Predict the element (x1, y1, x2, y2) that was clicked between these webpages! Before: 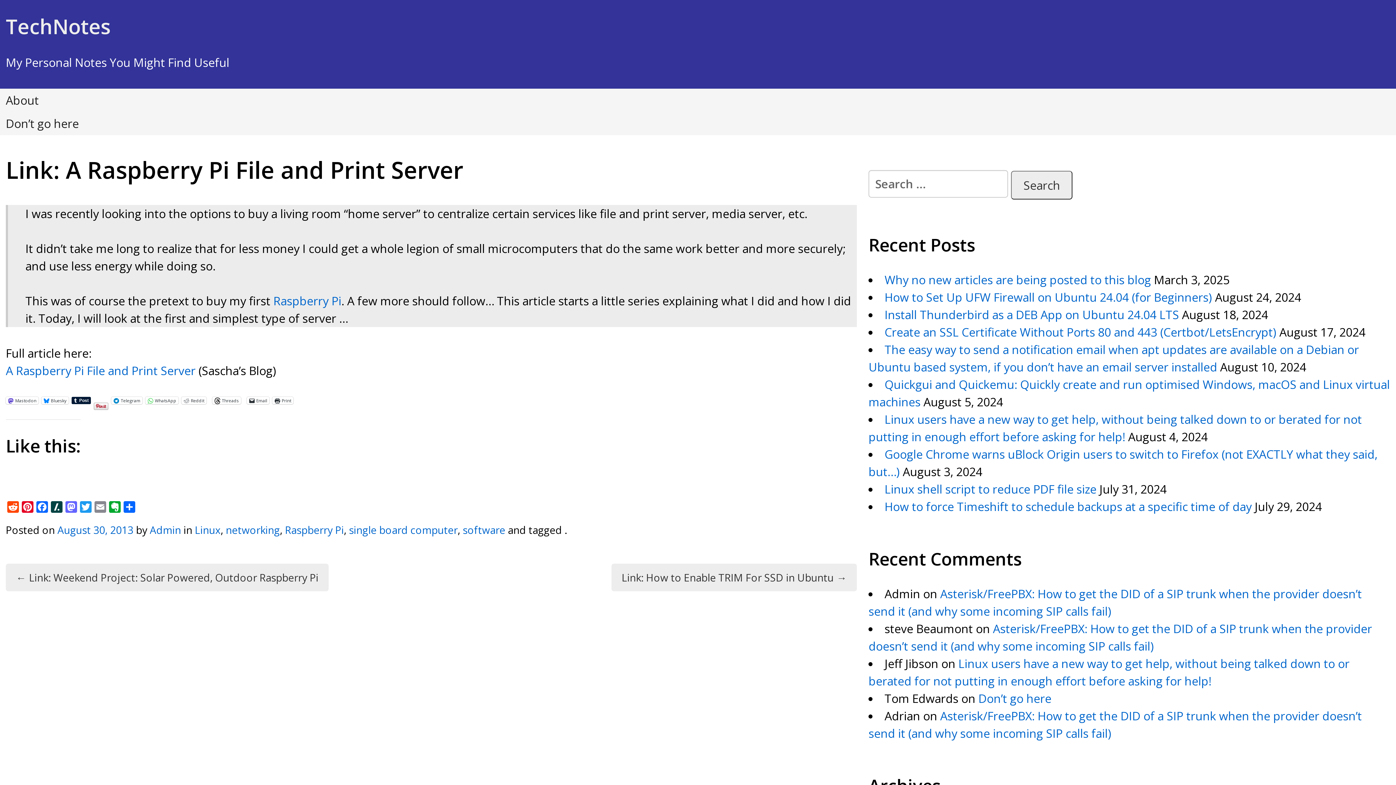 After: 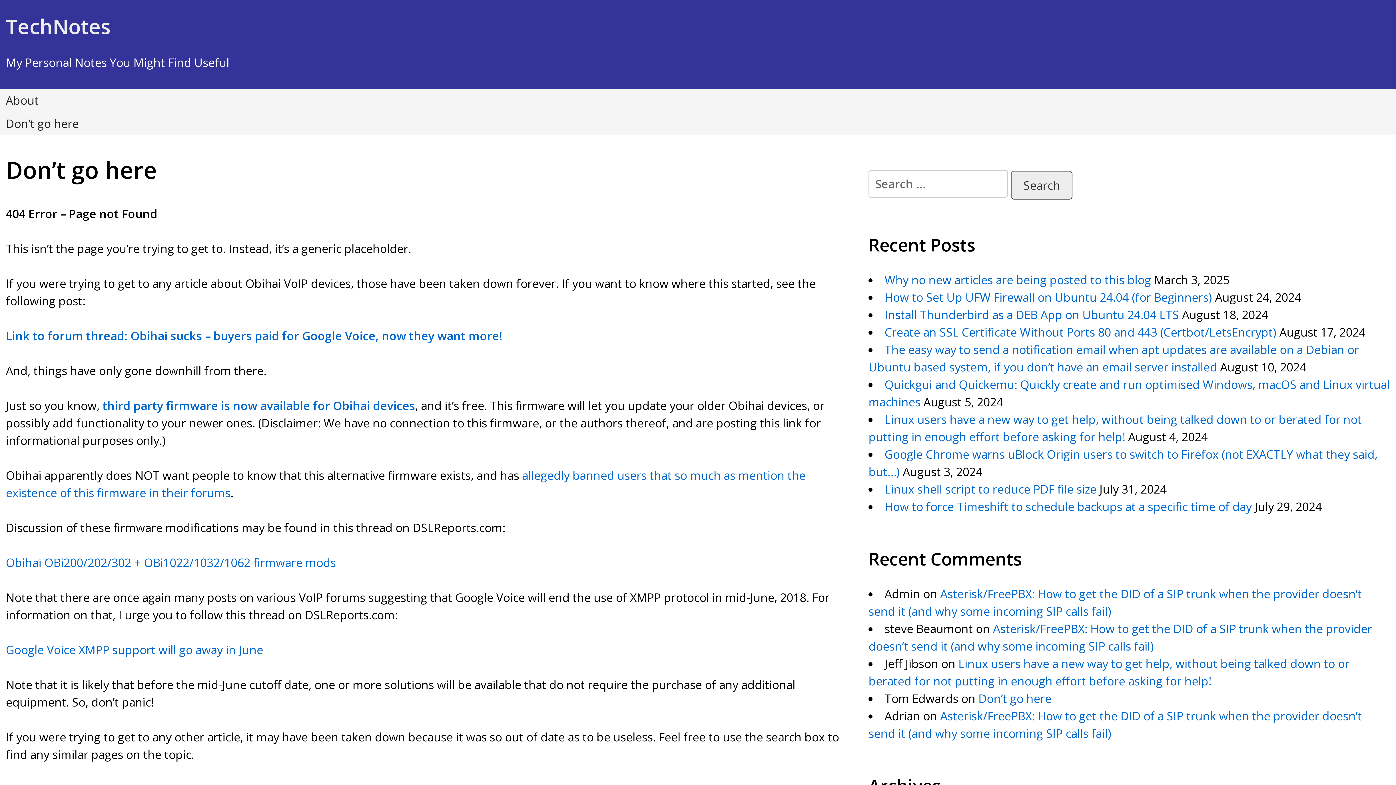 Action: bbox: (0, 112, 1396, 135) label: Don’t go here